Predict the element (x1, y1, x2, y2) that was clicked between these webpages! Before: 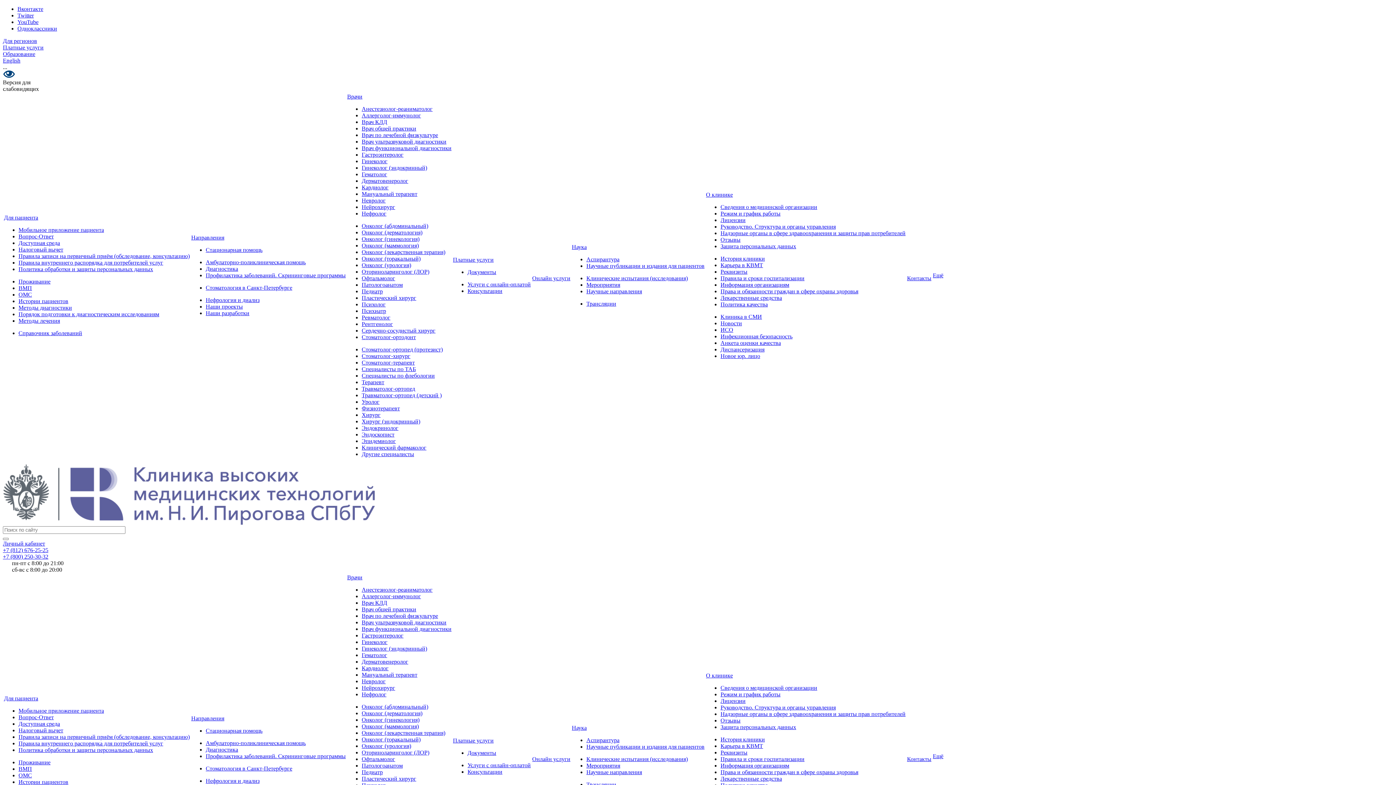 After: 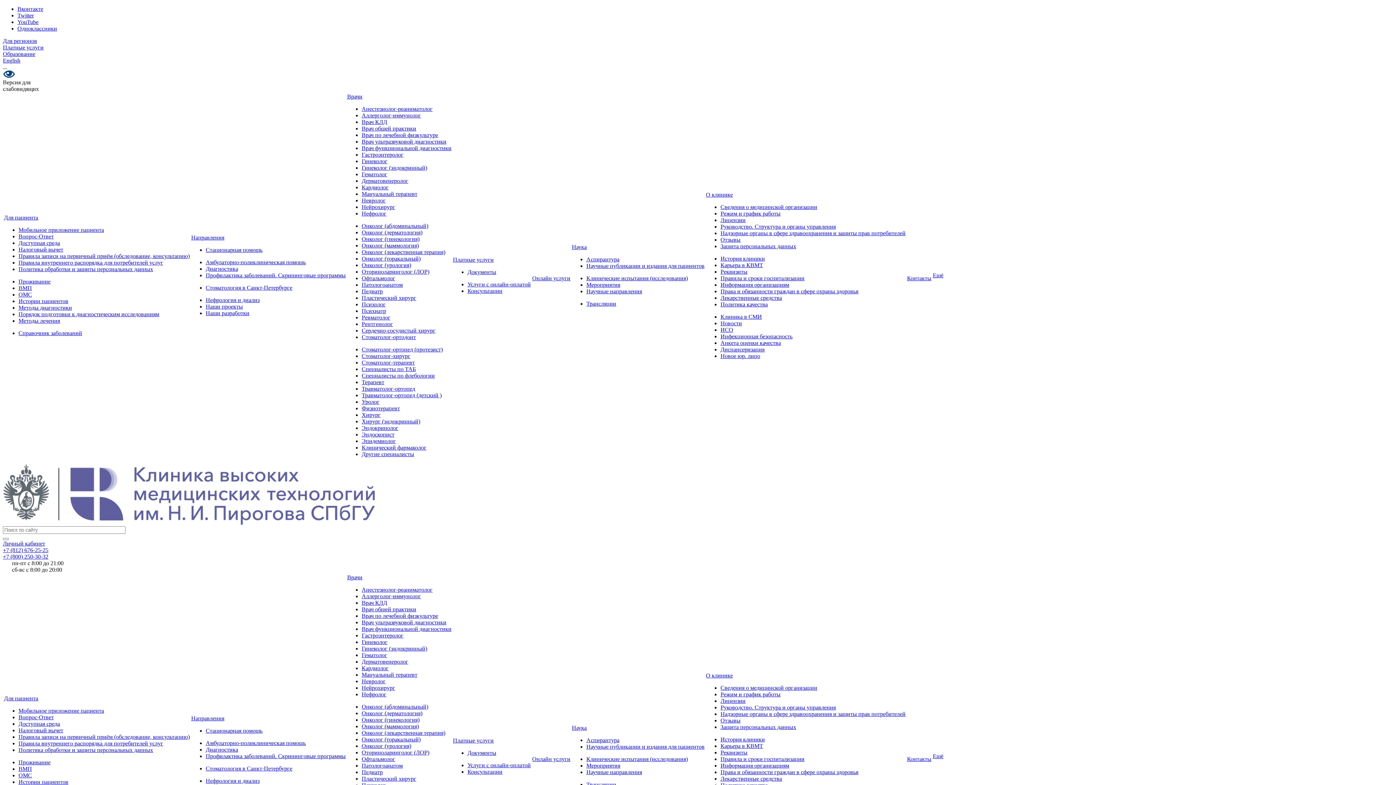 Action: bbox: (18, 304, 72, 310) label: Методы диагностики